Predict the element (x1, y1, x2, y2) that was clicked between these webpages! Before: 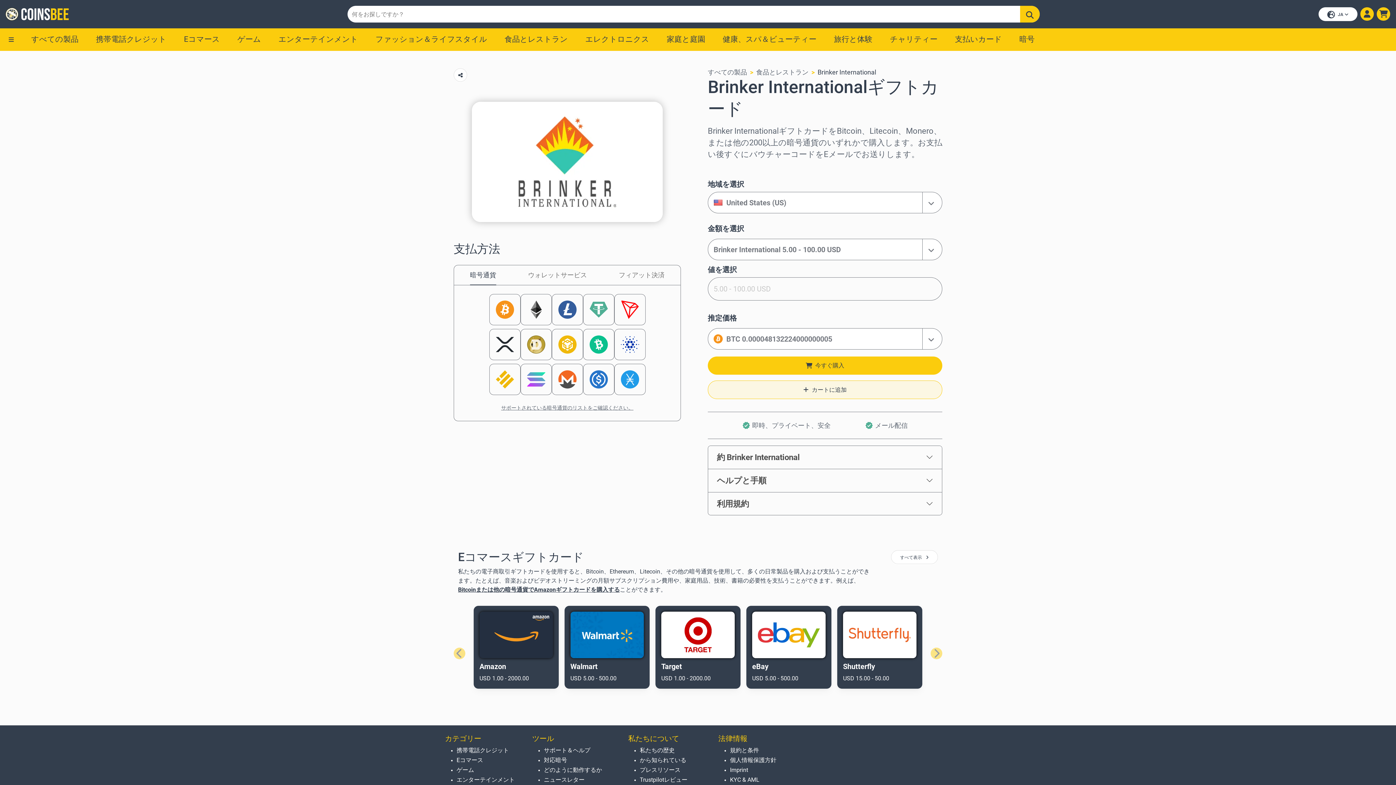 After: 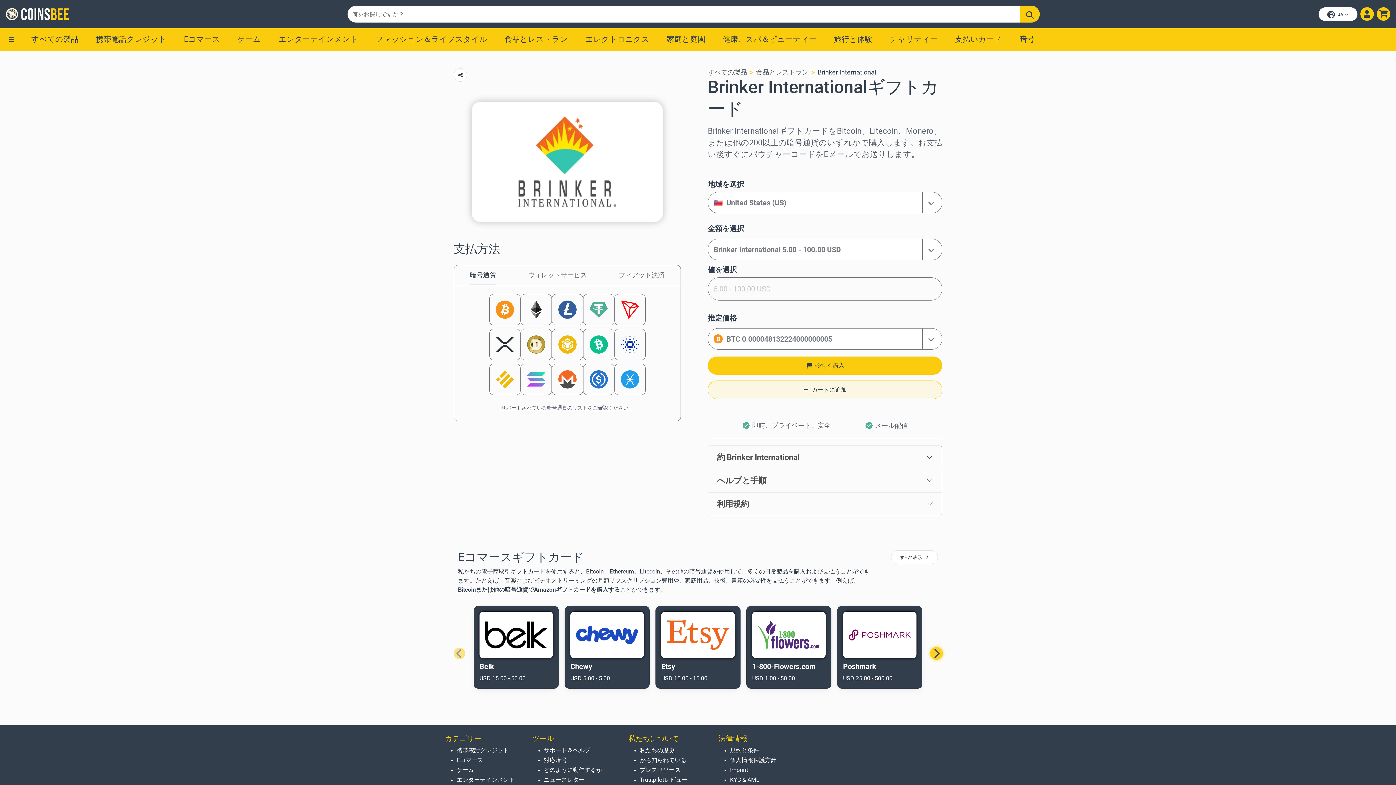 Action: bbox: (930, 624, 942, 635) label: 次